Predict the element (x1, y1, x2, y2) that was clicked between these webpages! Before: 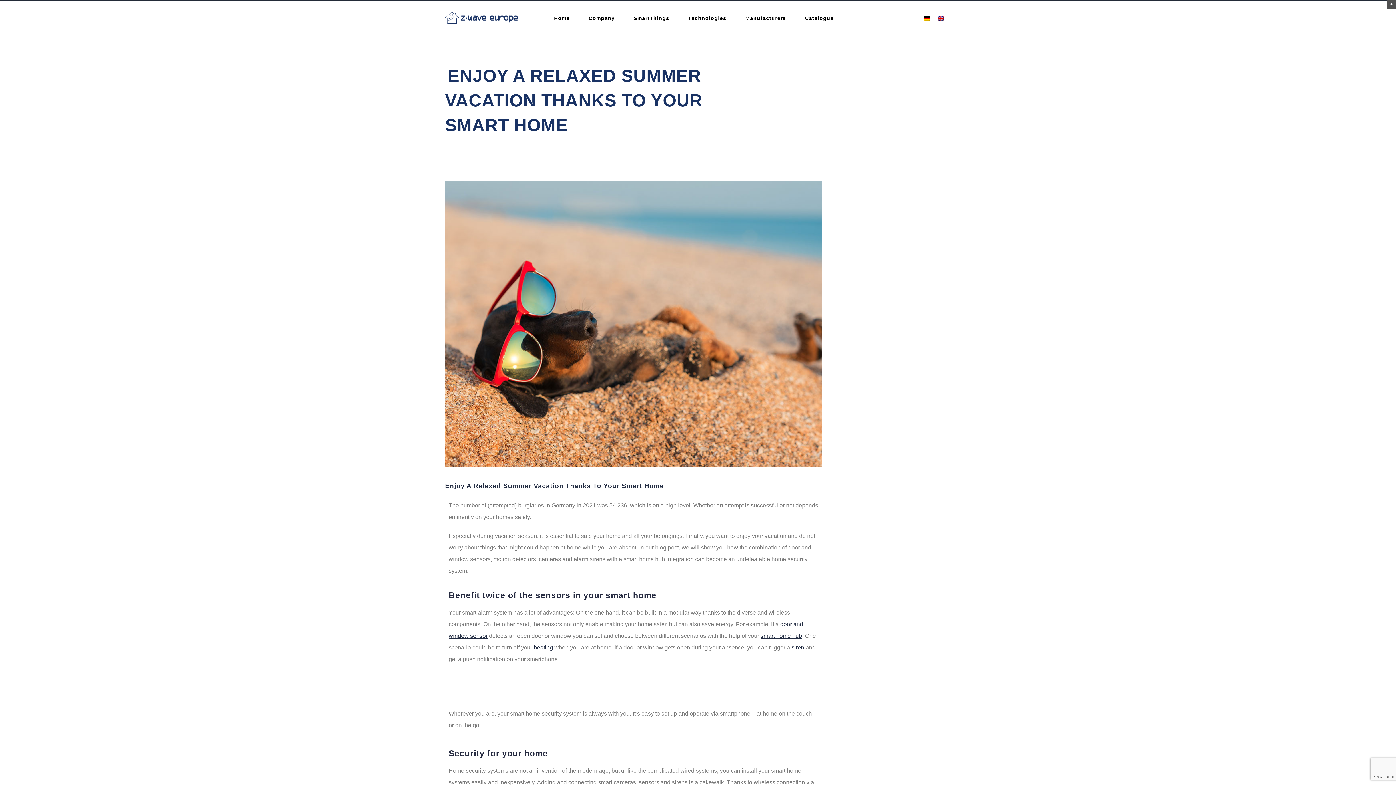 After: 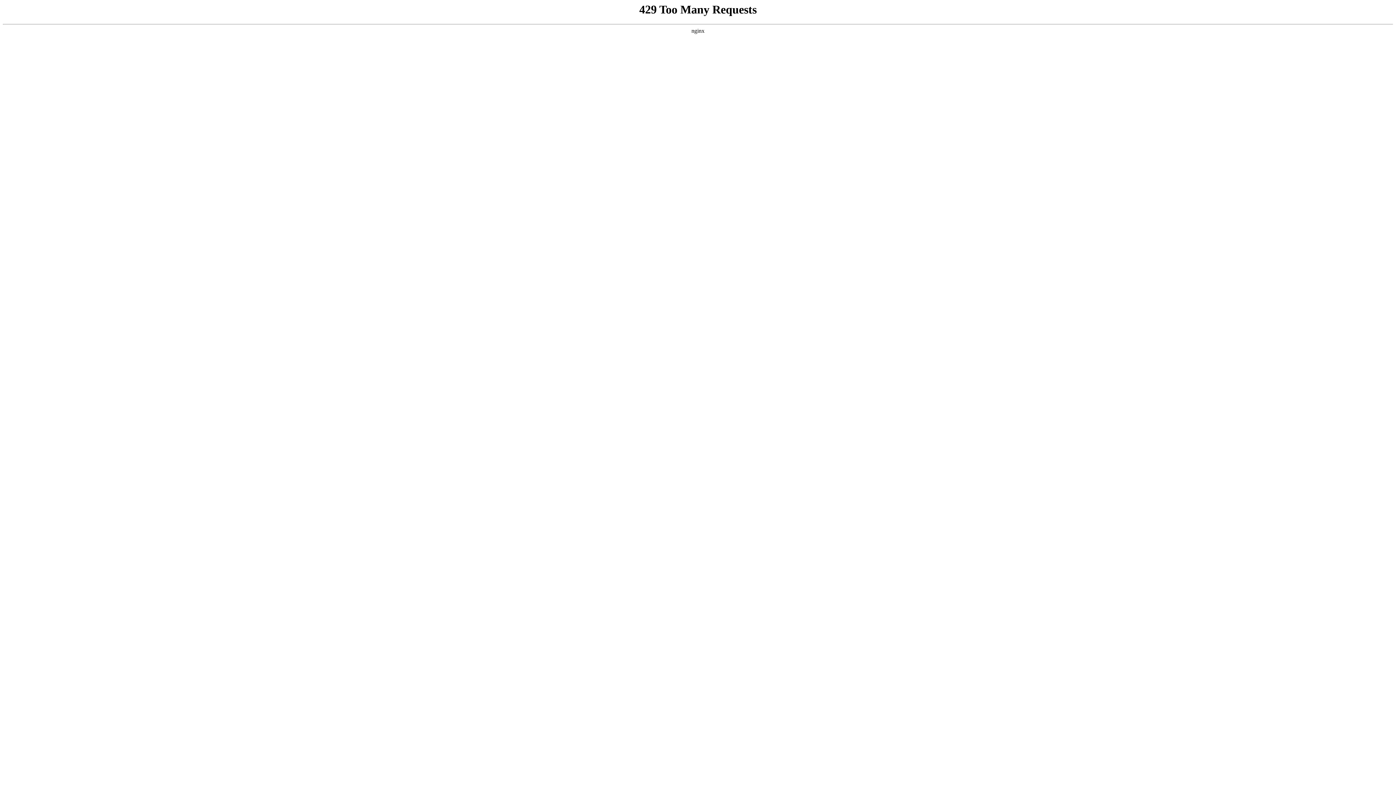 Action: bbox: (934, 13, 948, 23)